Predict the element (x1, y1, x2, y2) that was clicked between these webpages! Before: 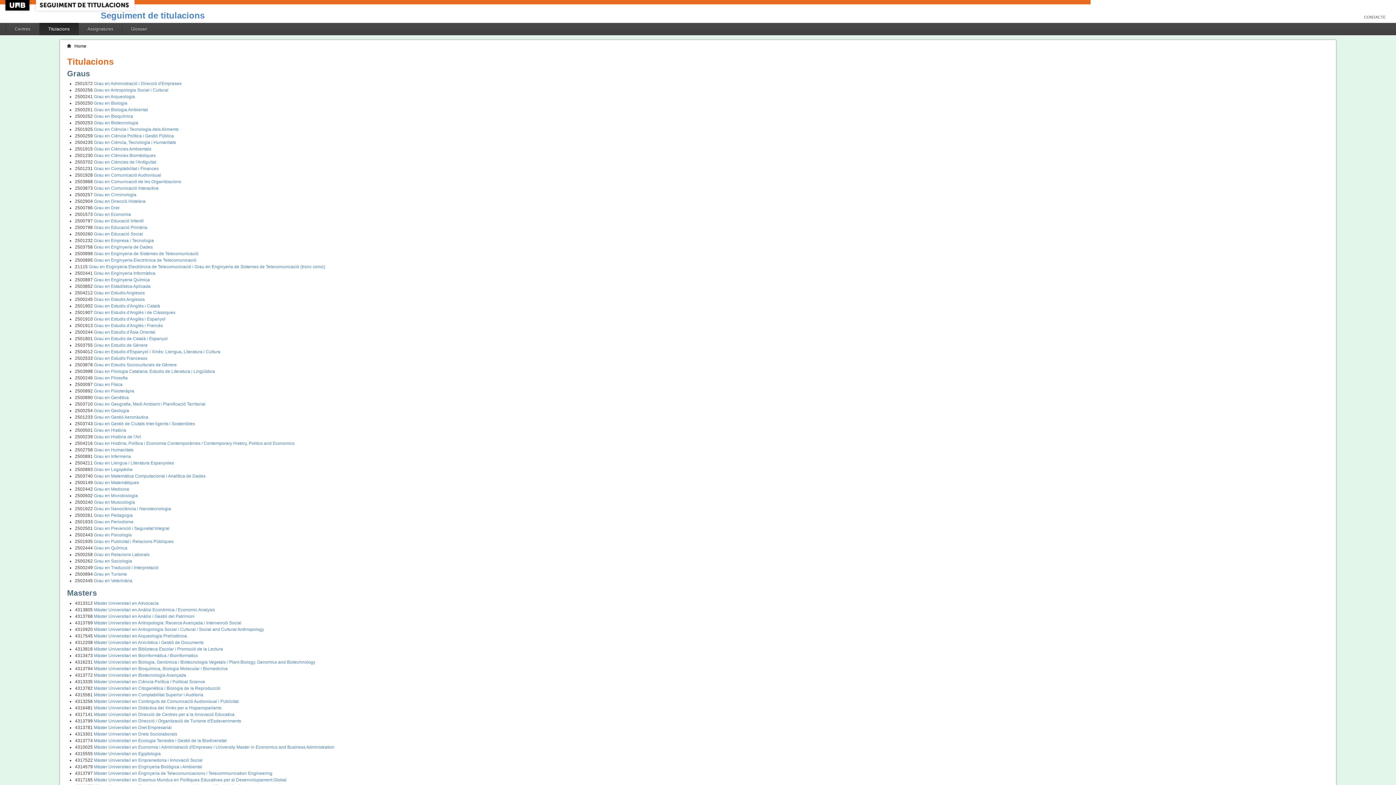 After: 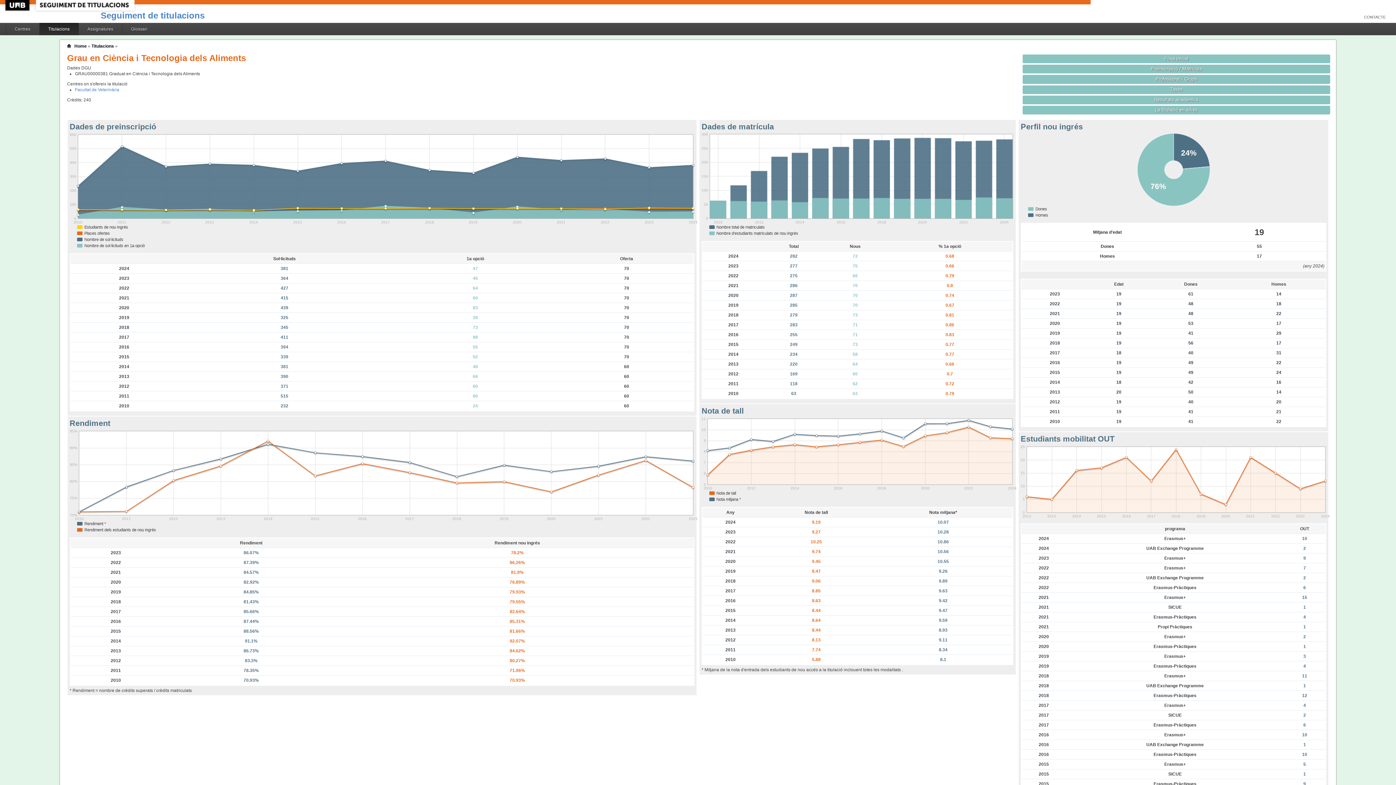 Action: label: Grau en Ciència i Tecnologia dels Aliments bbox: (93, 127, 178, 132)